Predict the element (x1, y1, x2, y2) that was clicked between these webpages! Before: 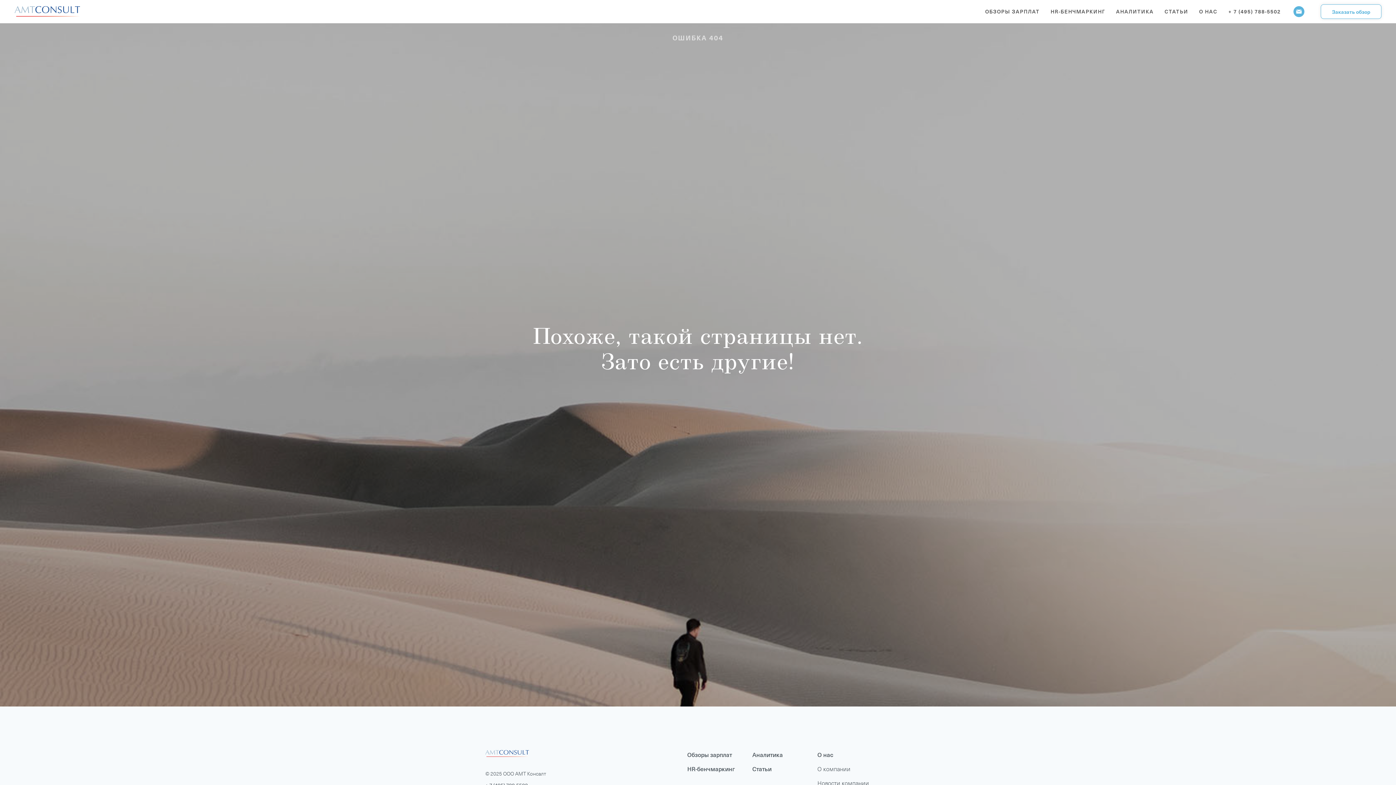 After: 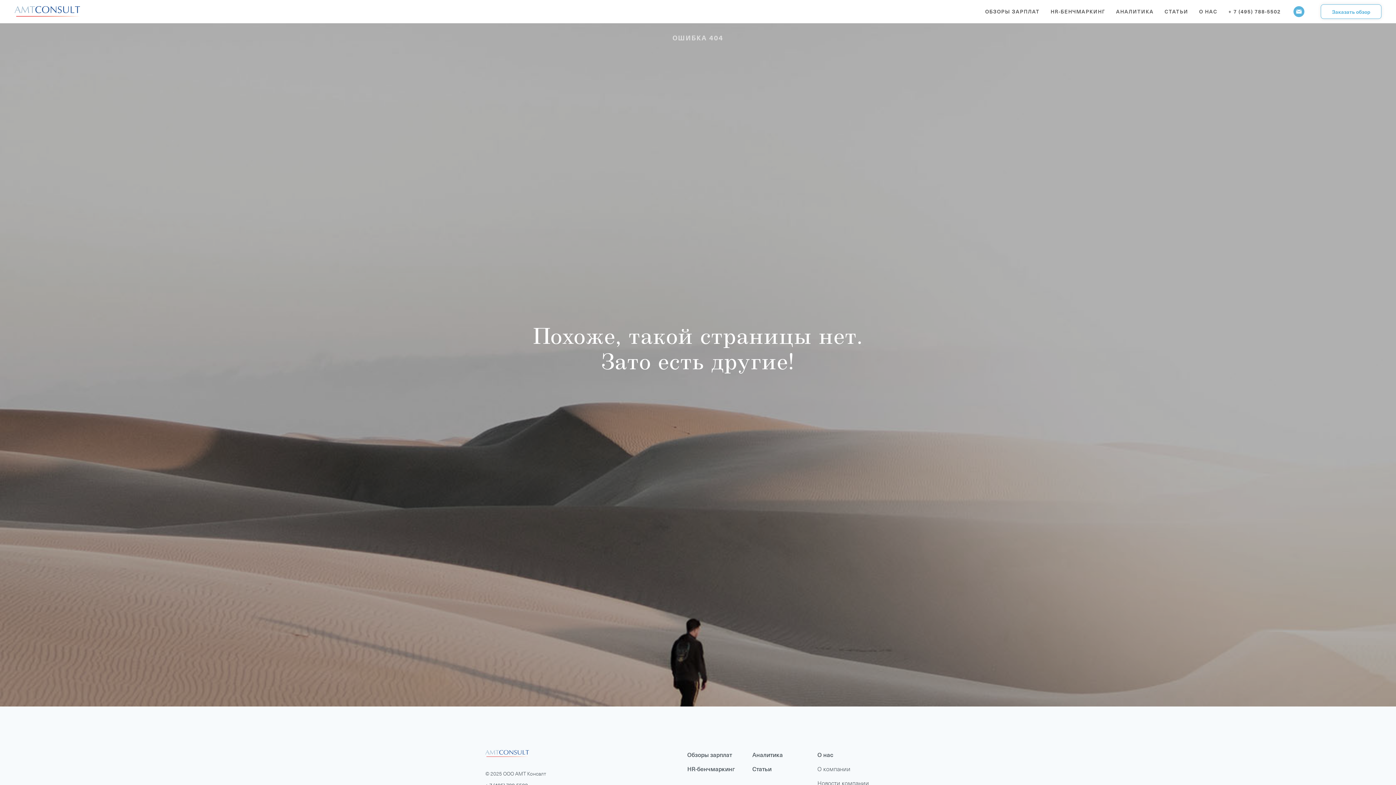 Action: label: + 7 (495) 788-5502 bbox: (1228, 7, 1281, 15)